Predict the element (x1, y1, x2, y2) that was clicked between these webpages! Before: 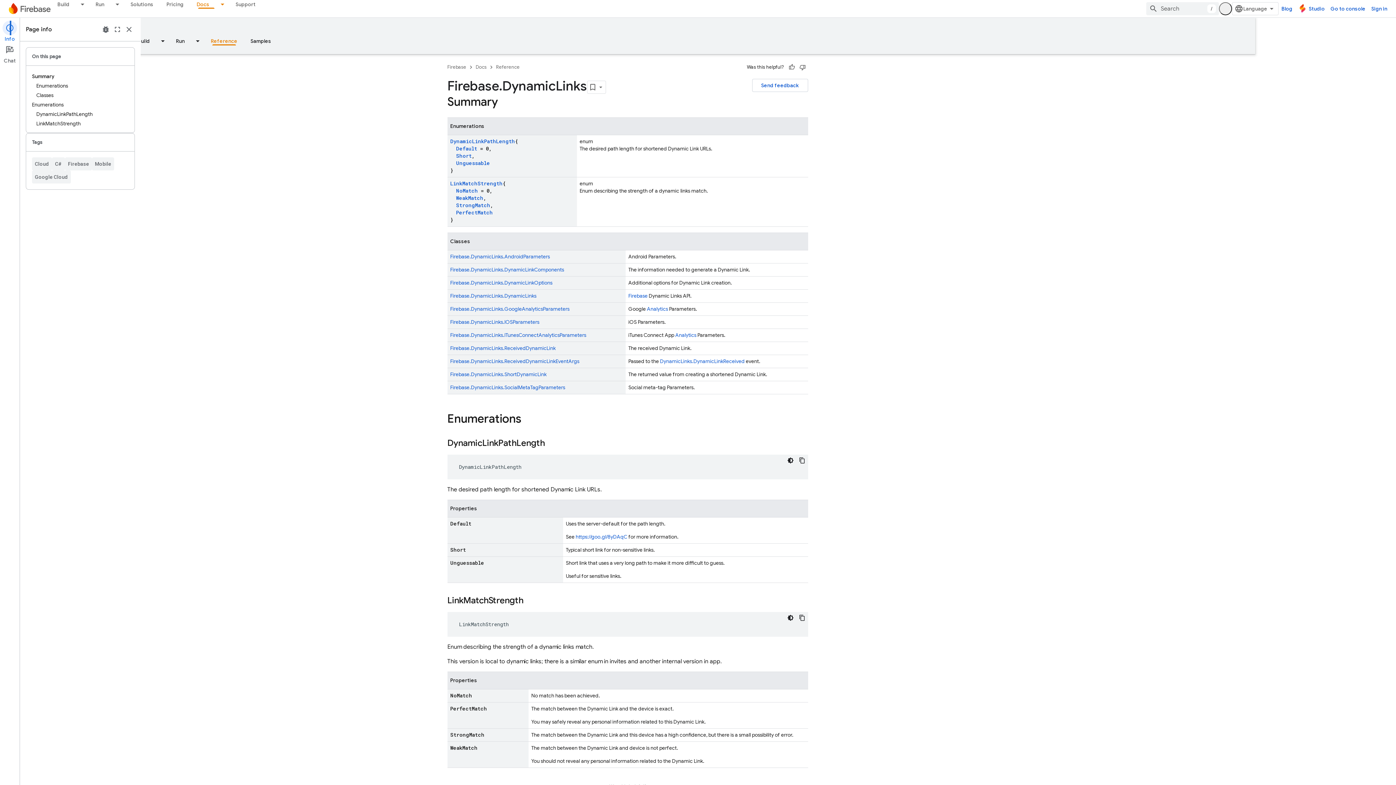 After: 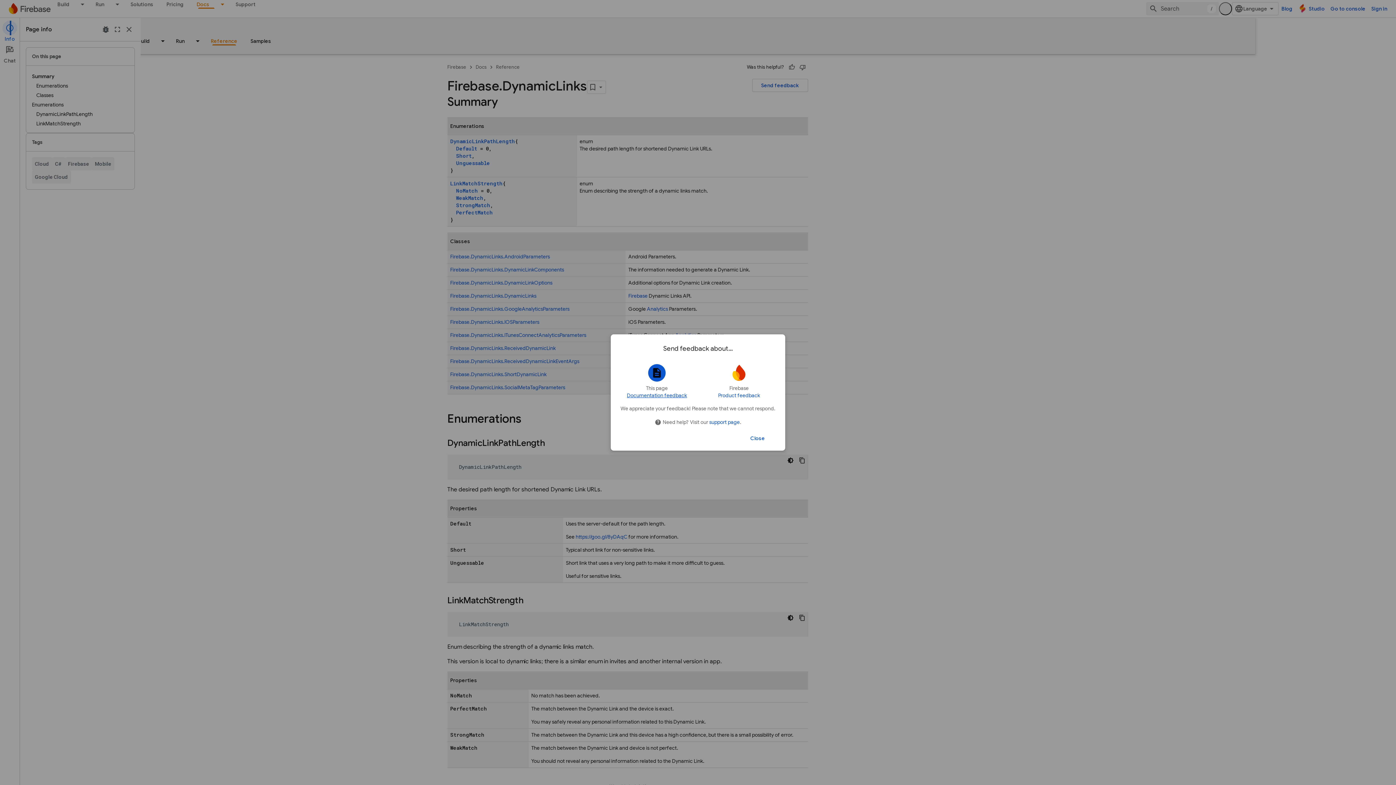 Action: label: Send feedback bbox: (812, 78, 868, 92)